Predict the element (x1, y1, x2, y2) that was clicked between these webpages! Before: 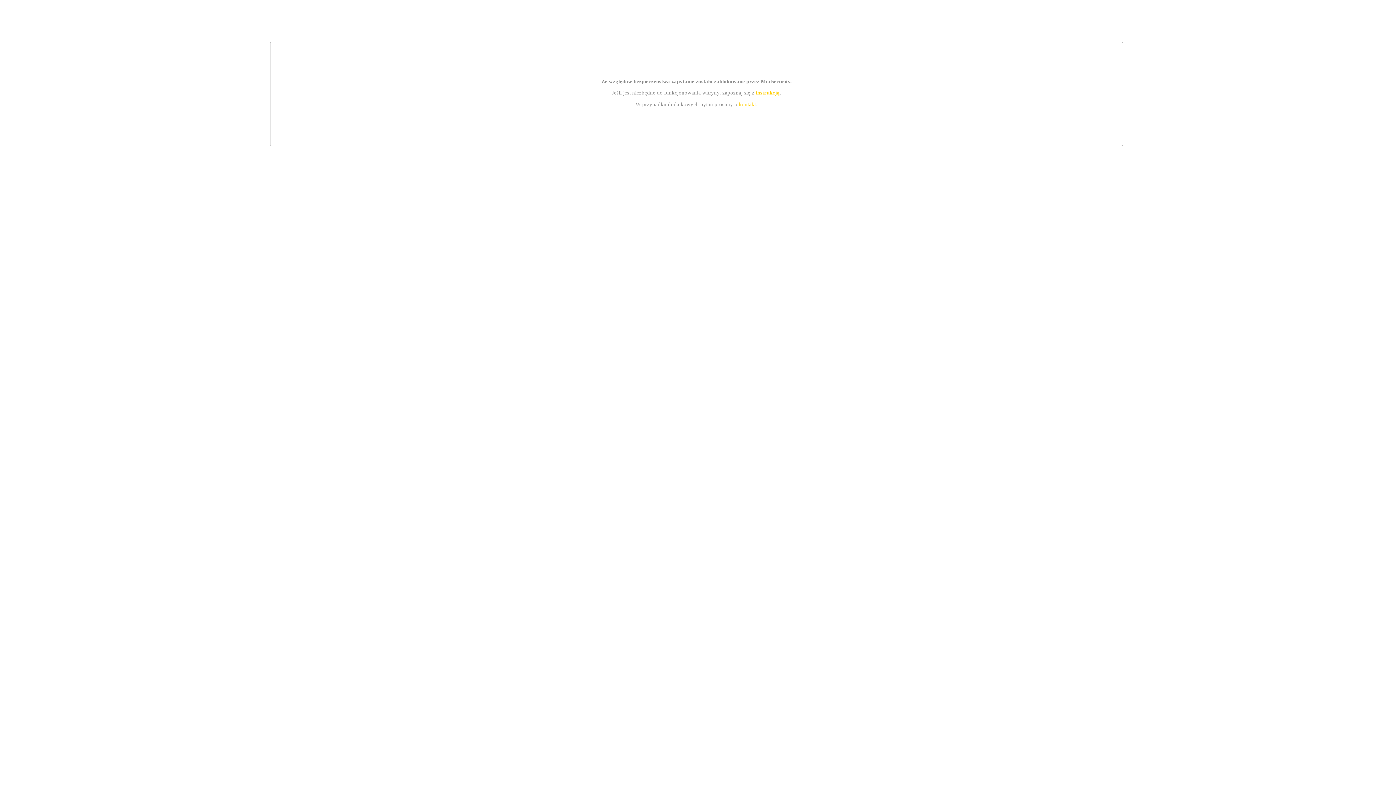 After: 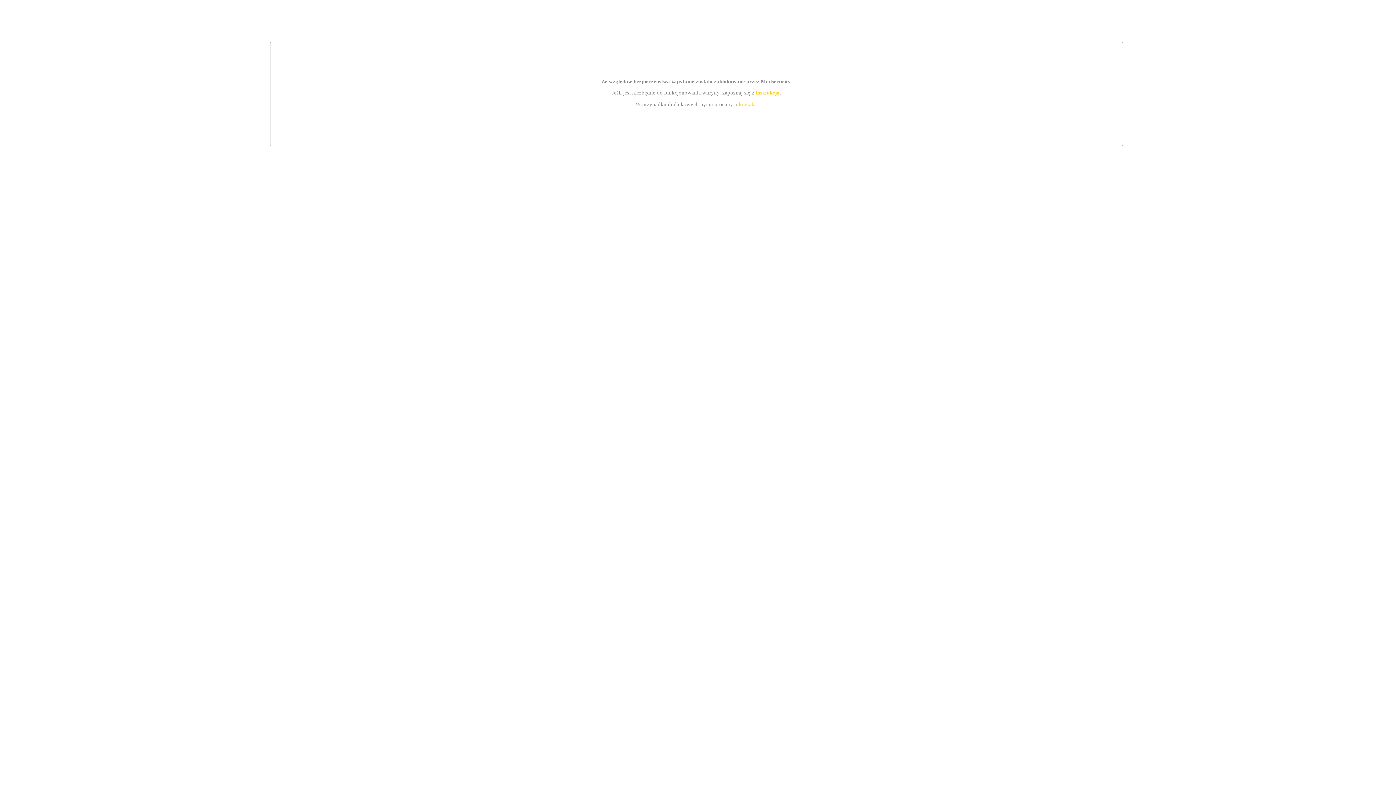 Action: label: instrukcją bbox: (755, 89, 779, 95)